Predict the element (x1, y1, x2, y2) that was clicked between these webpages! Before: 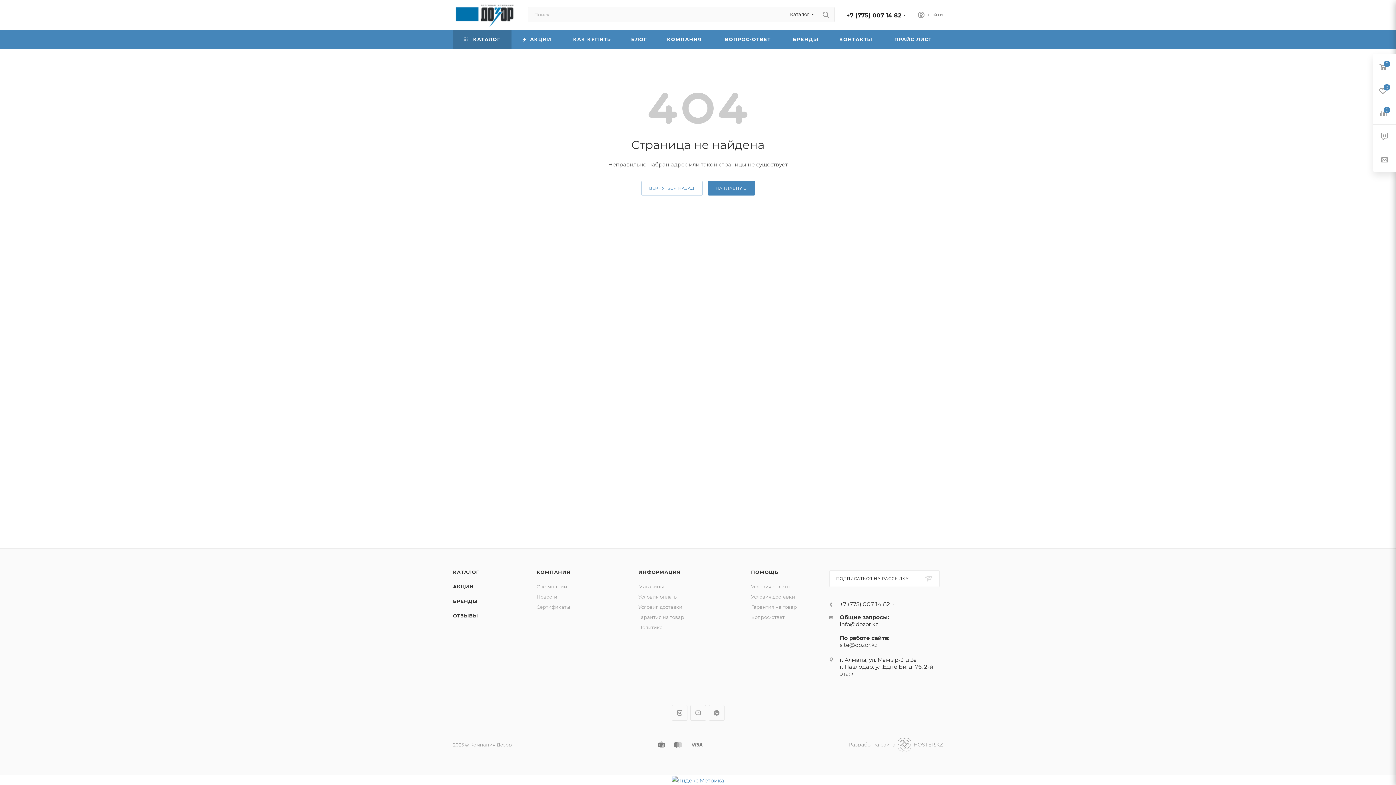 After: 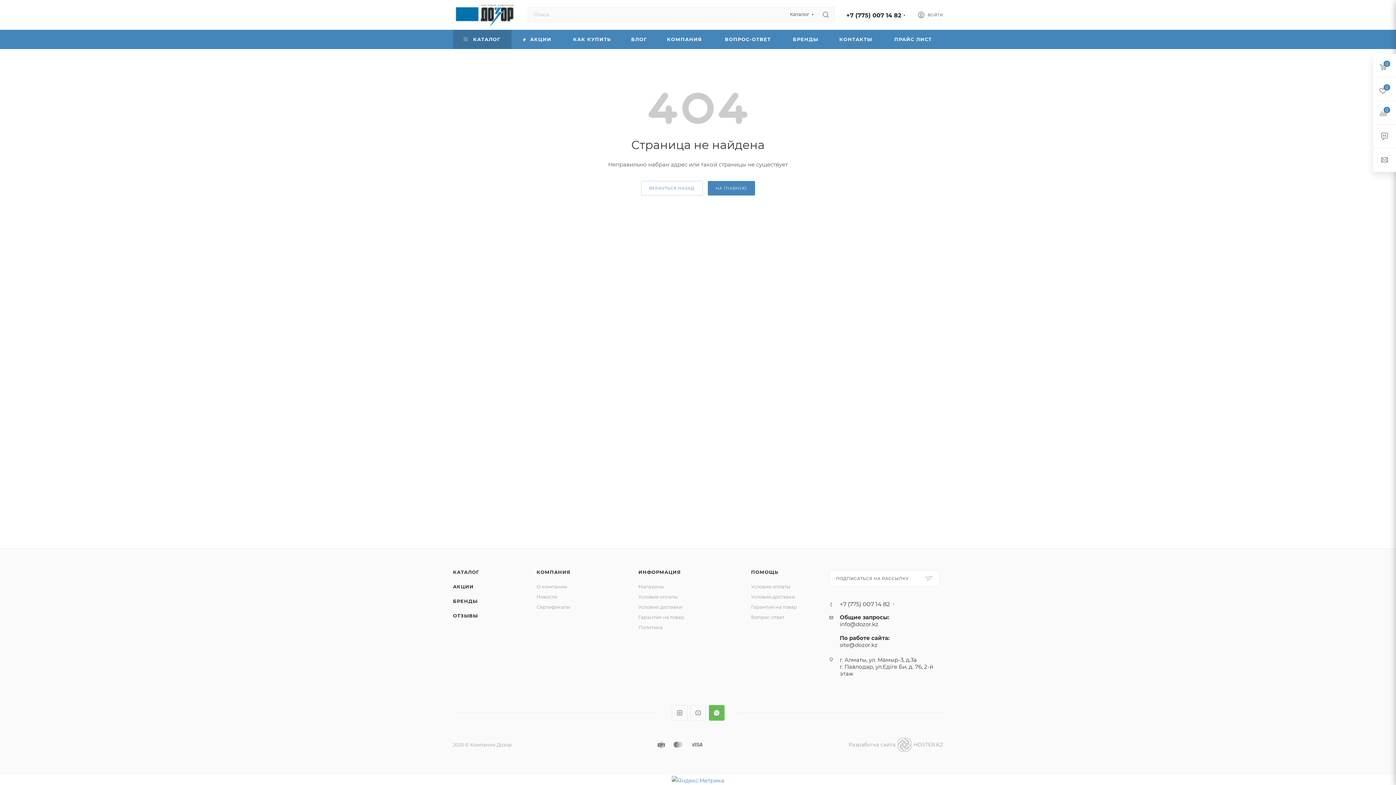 Action: bbox: (708, 705, 724, 721) label: WhatsApp